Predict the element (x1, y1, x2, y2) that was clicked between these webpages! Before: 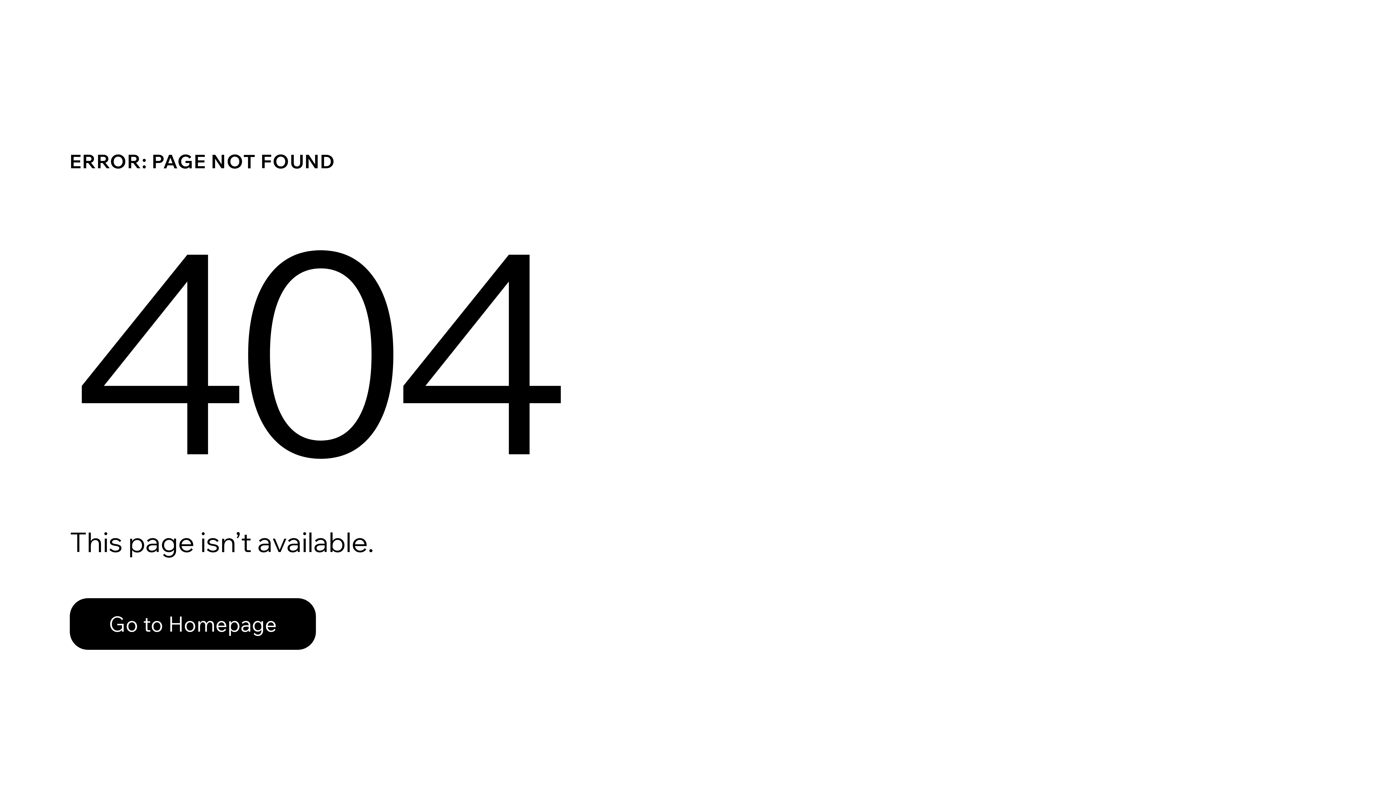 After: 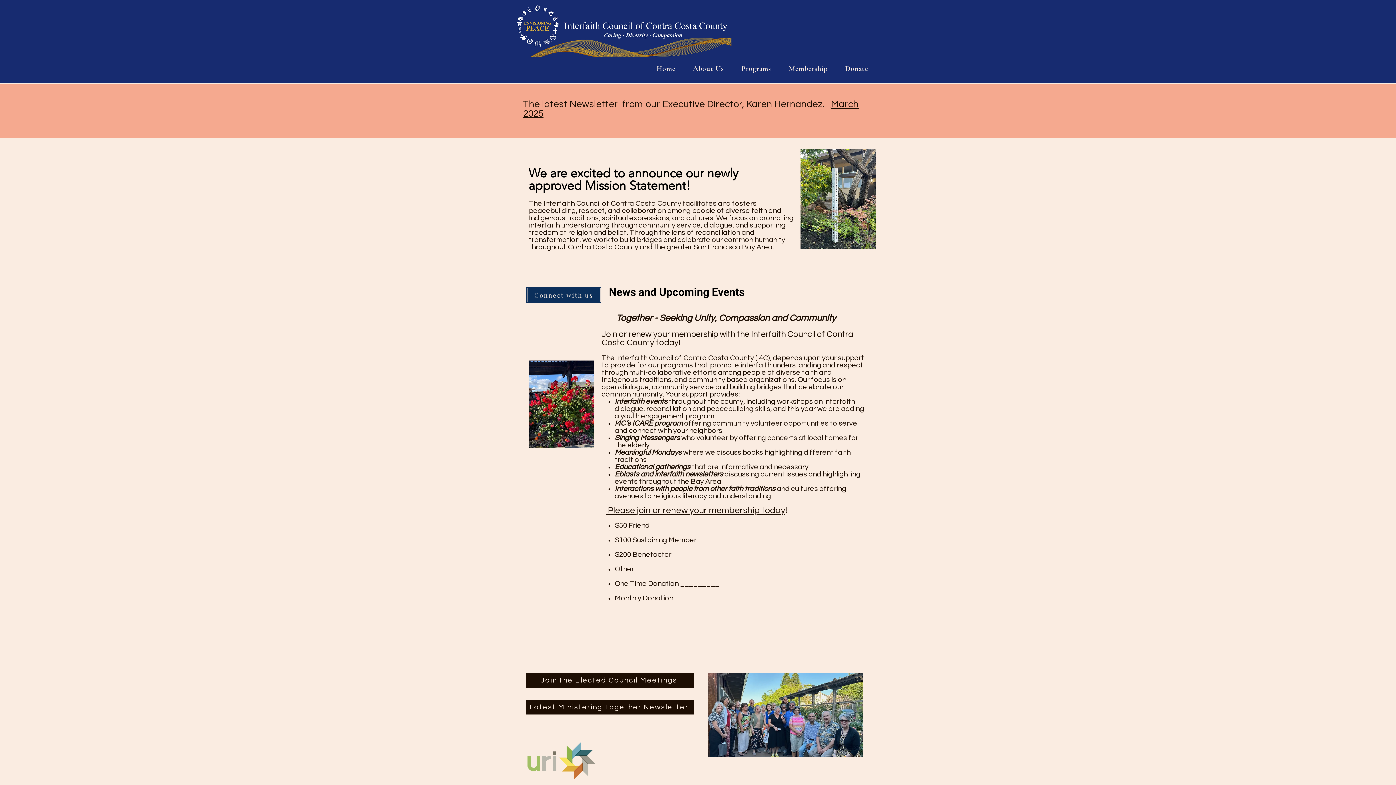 Action: bbox: (69, 582, 768, 659) label: Go to Homepage